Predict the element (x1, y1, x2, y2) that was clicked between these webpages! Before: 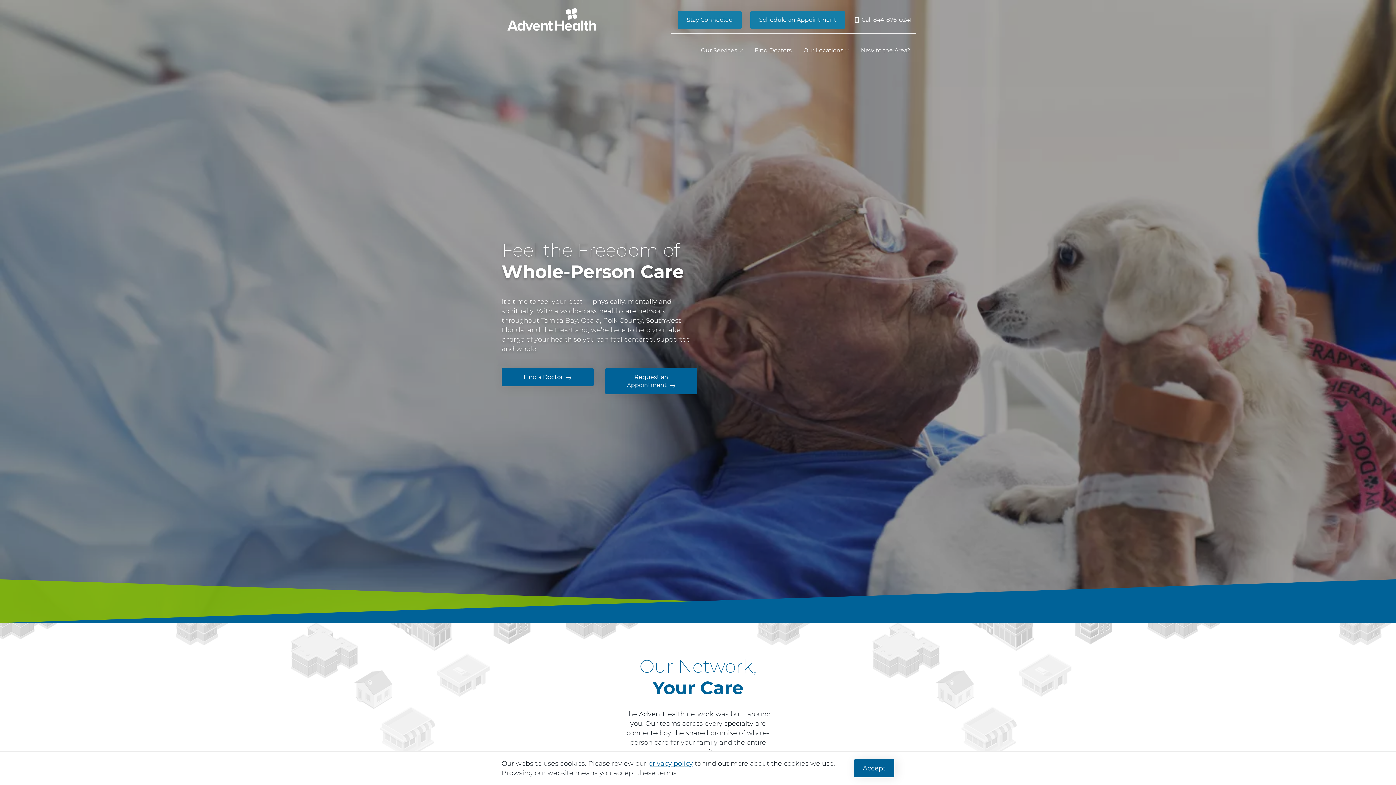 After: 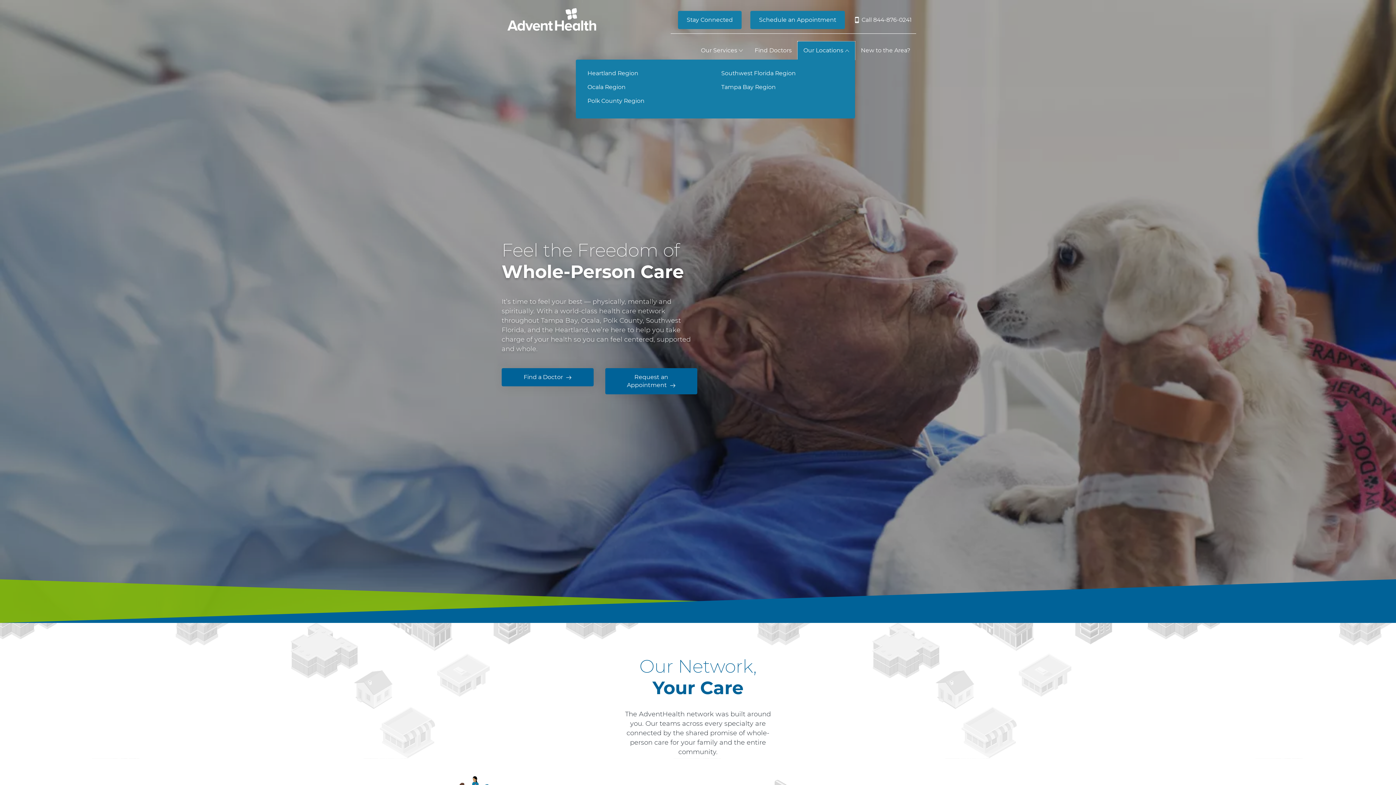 Action: bbox: (797, 41, 855, 59) label: Our Locations 